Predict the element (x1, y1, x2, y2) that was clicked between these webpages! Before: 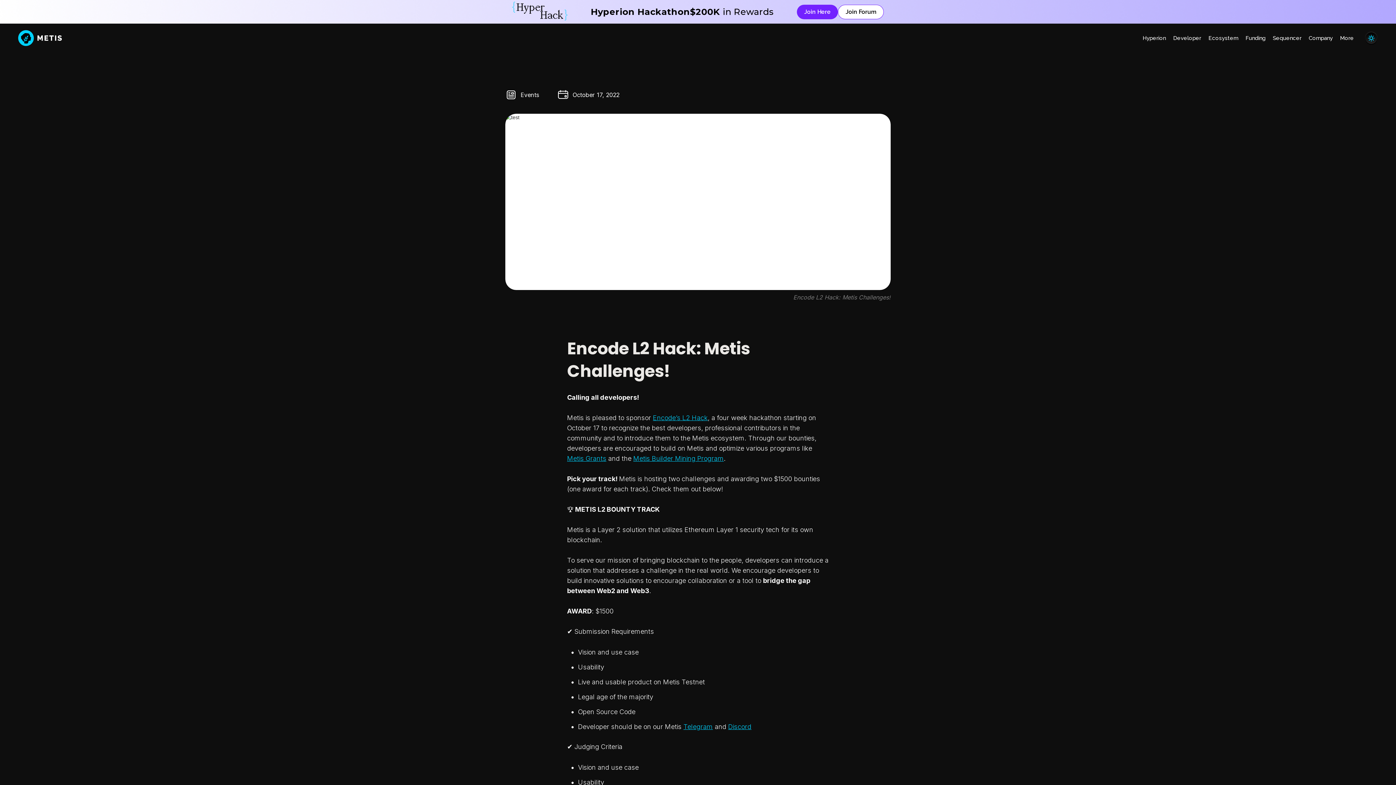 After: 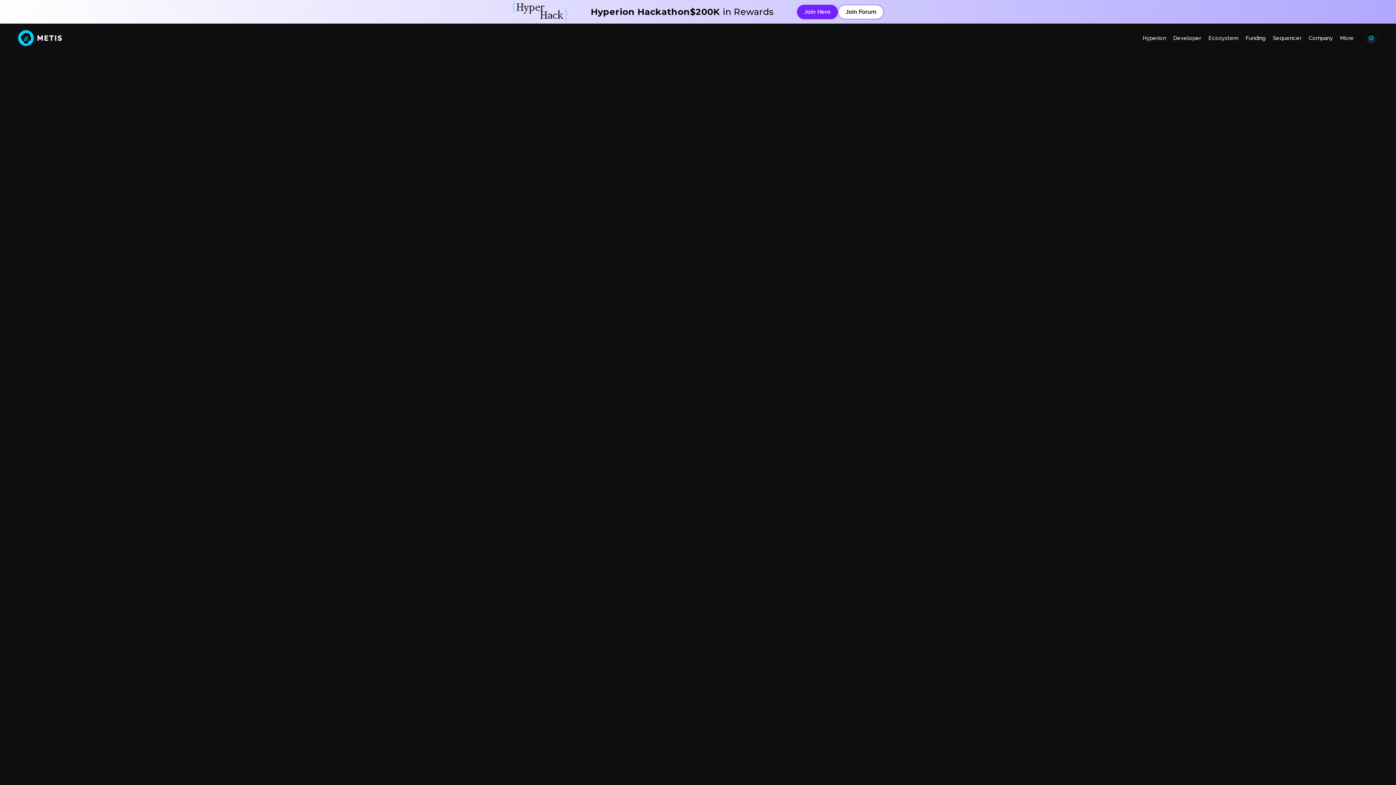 Action: bbox: (1269, 29, 1305, 47) label: Sequencer